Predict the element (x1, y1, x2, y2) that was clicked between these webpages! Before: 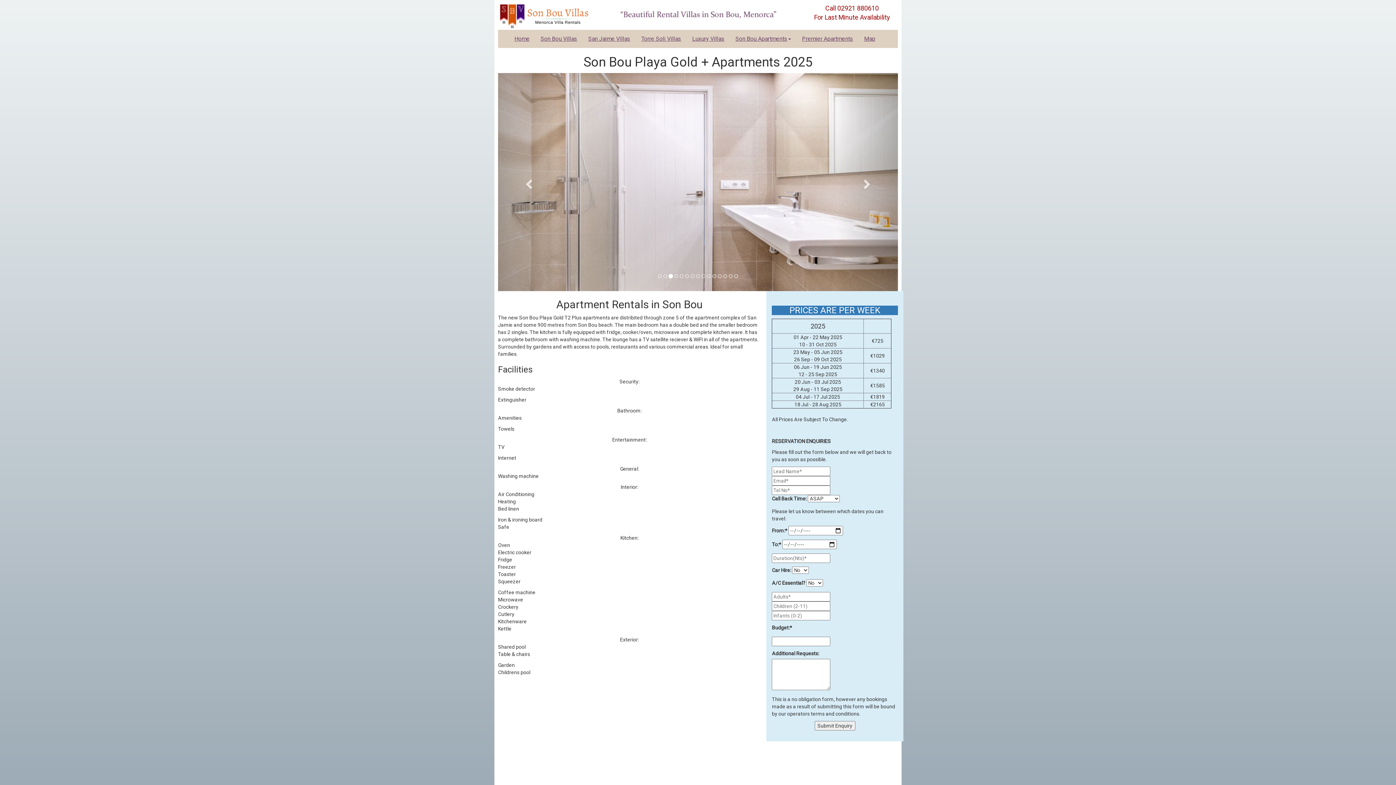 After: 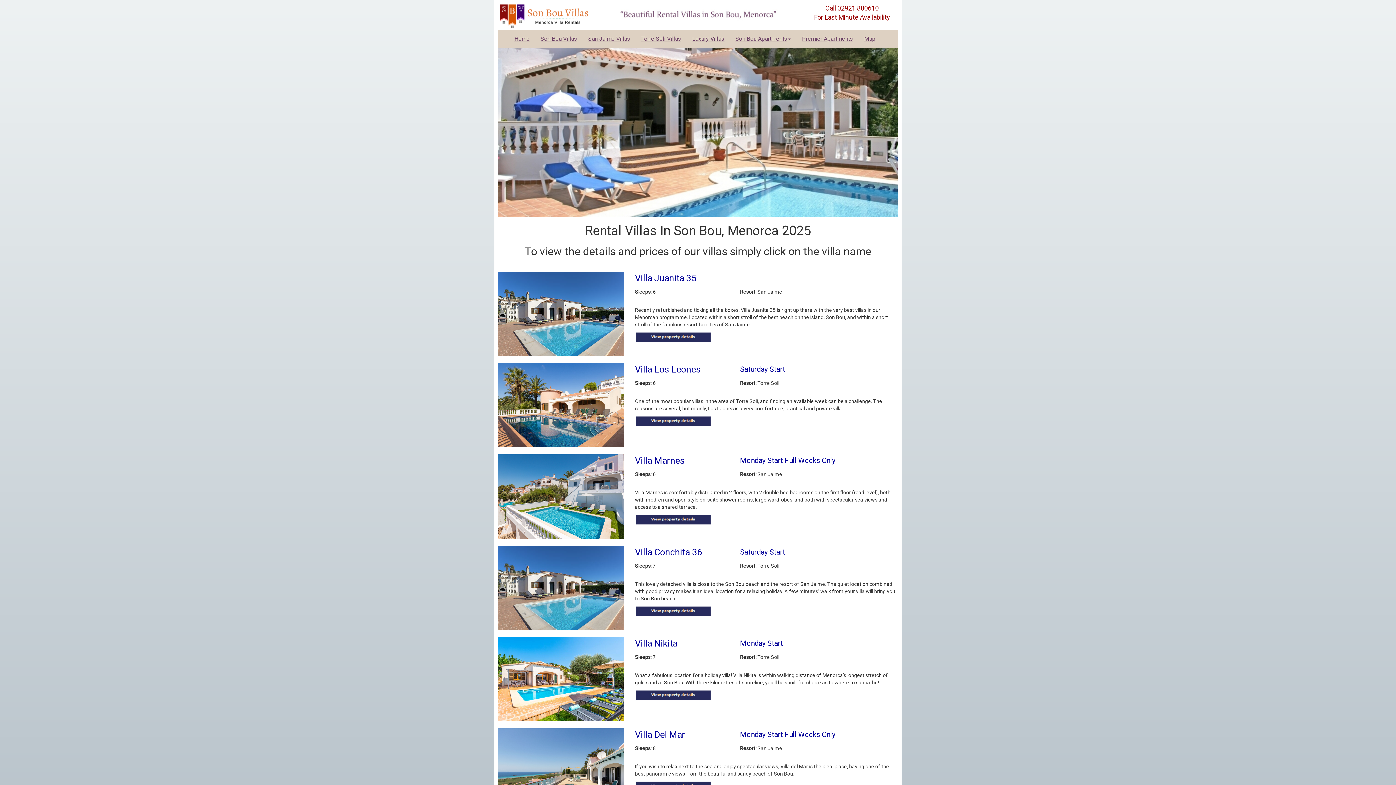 Action: bbox: (535, 29, 582, 48) label: Son Bou Villas